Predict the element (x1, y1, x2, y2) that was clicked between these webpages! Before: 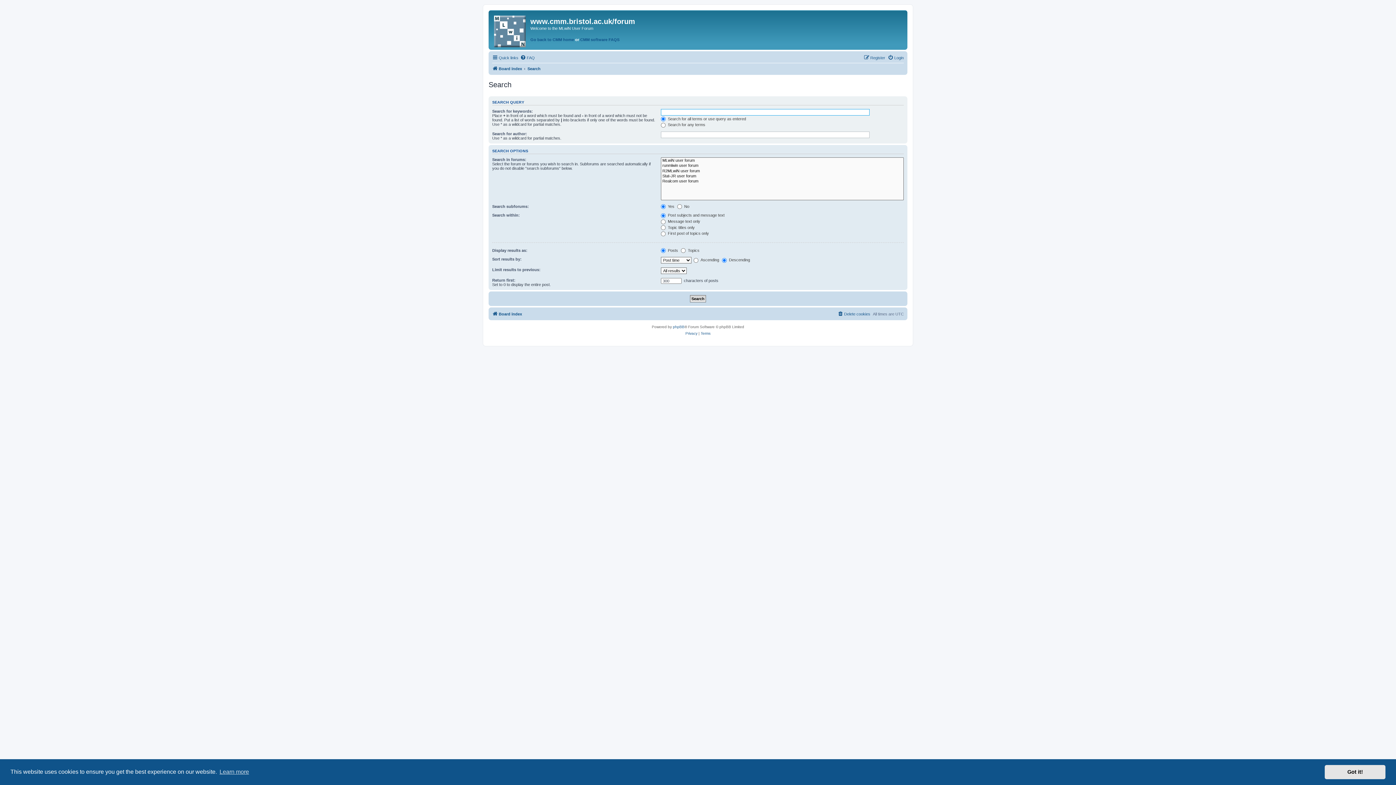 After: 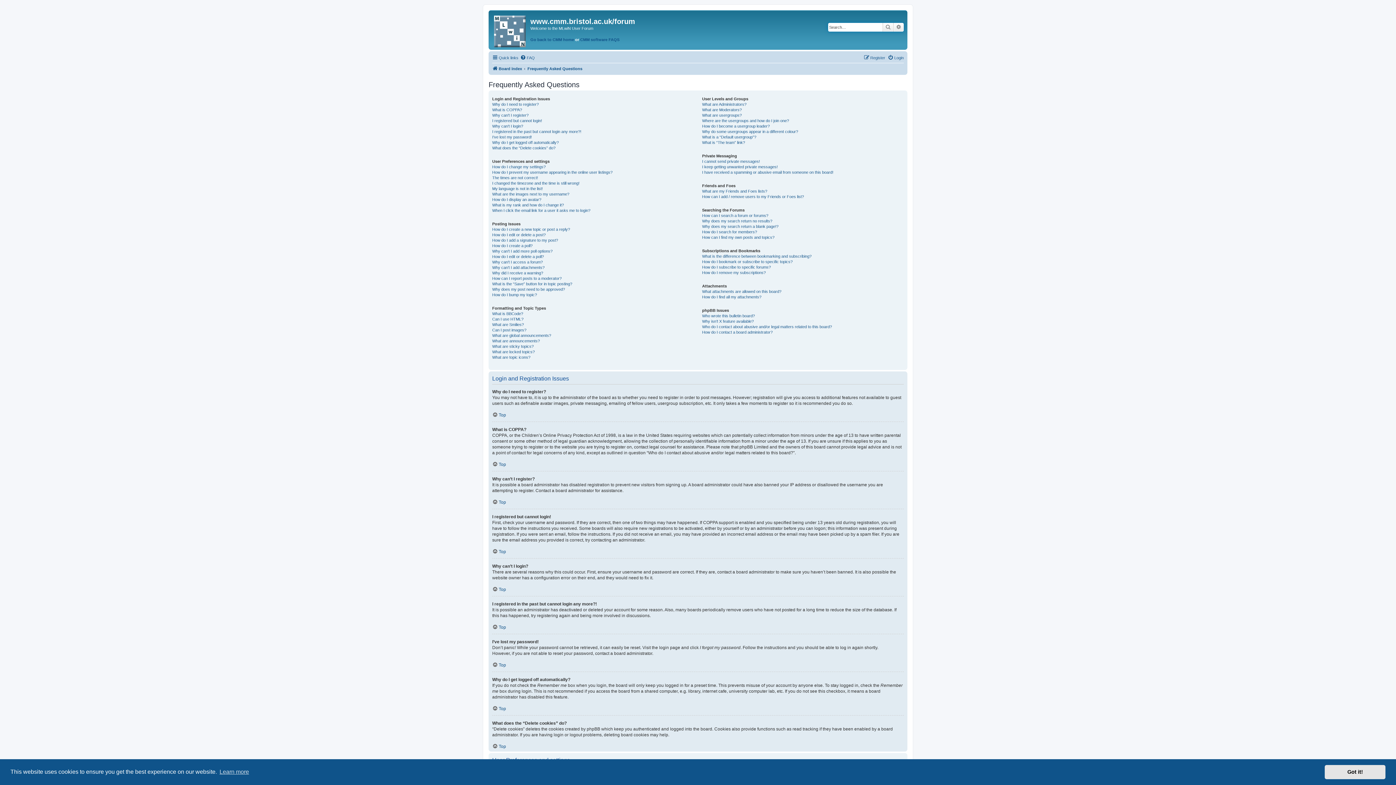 Action: bbox: (520, 53, 534, 62) label: FAQ